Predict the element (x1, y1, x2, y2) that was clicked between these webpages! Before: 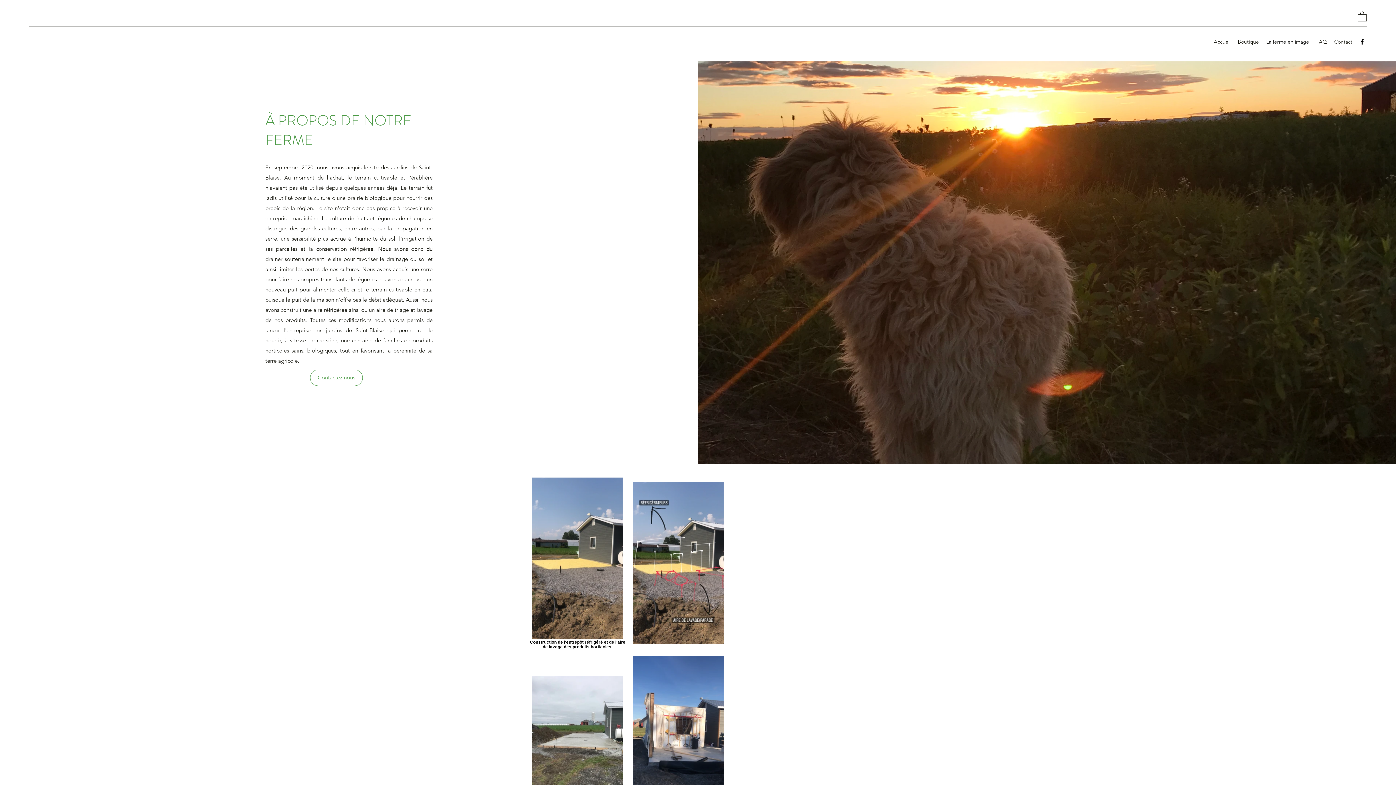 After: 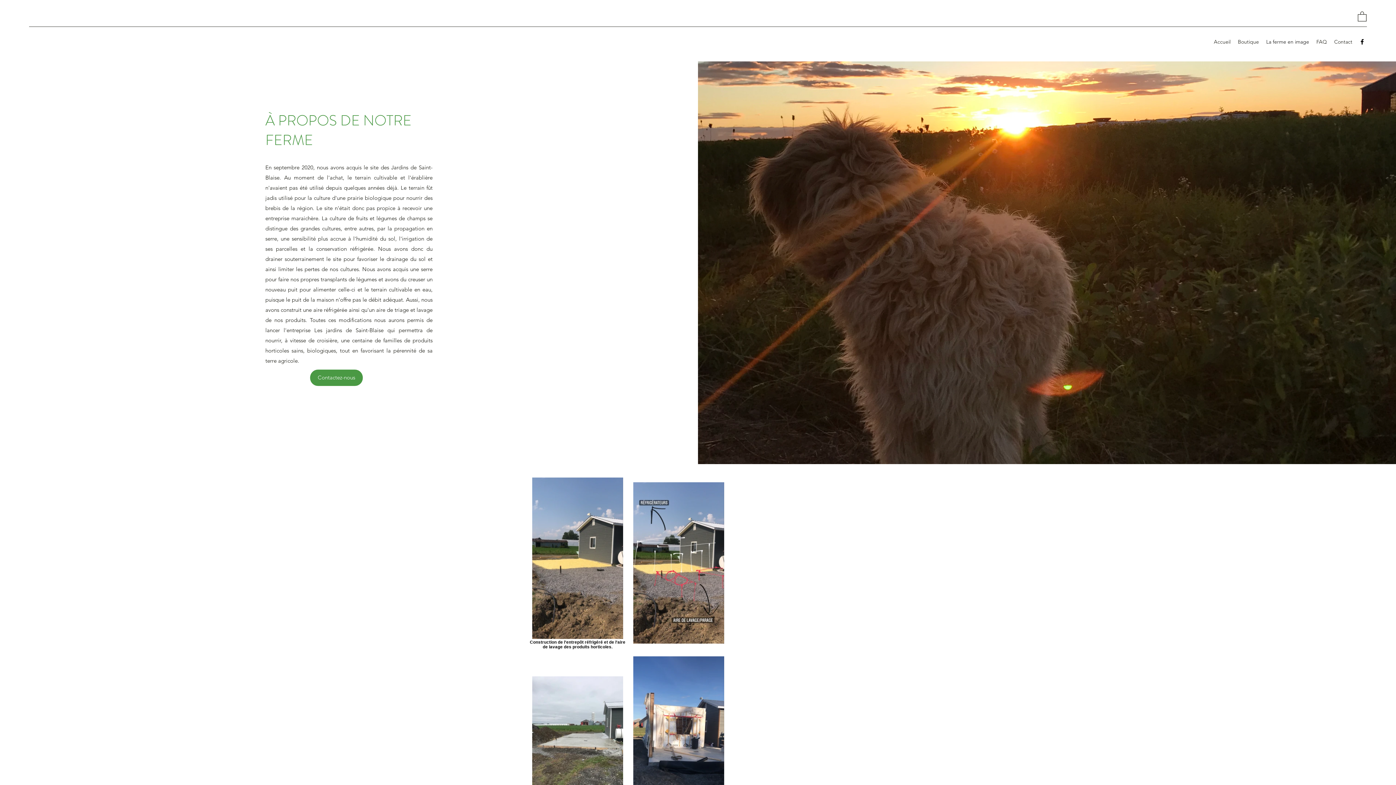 Action: bbox: (310, 369, 362, 386) label: Contactez-nous